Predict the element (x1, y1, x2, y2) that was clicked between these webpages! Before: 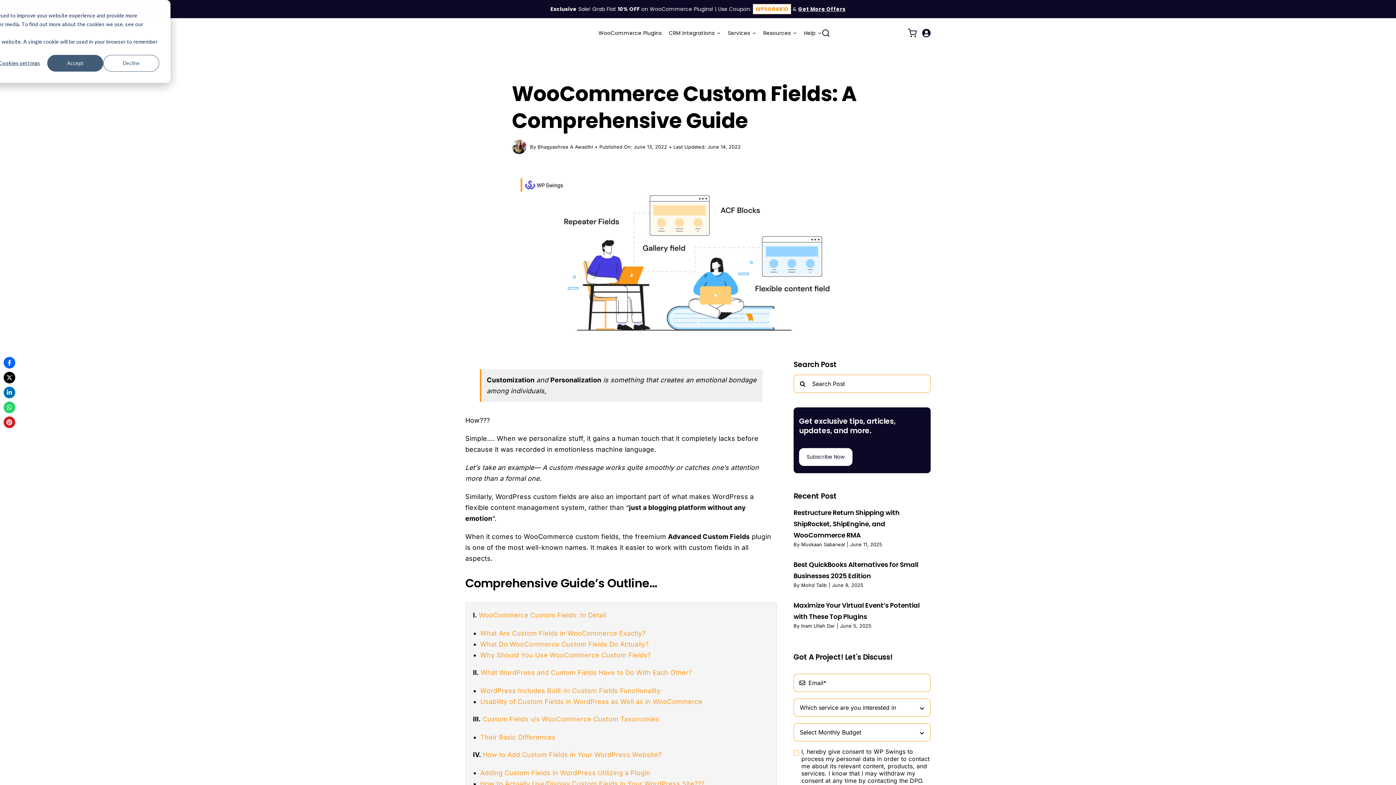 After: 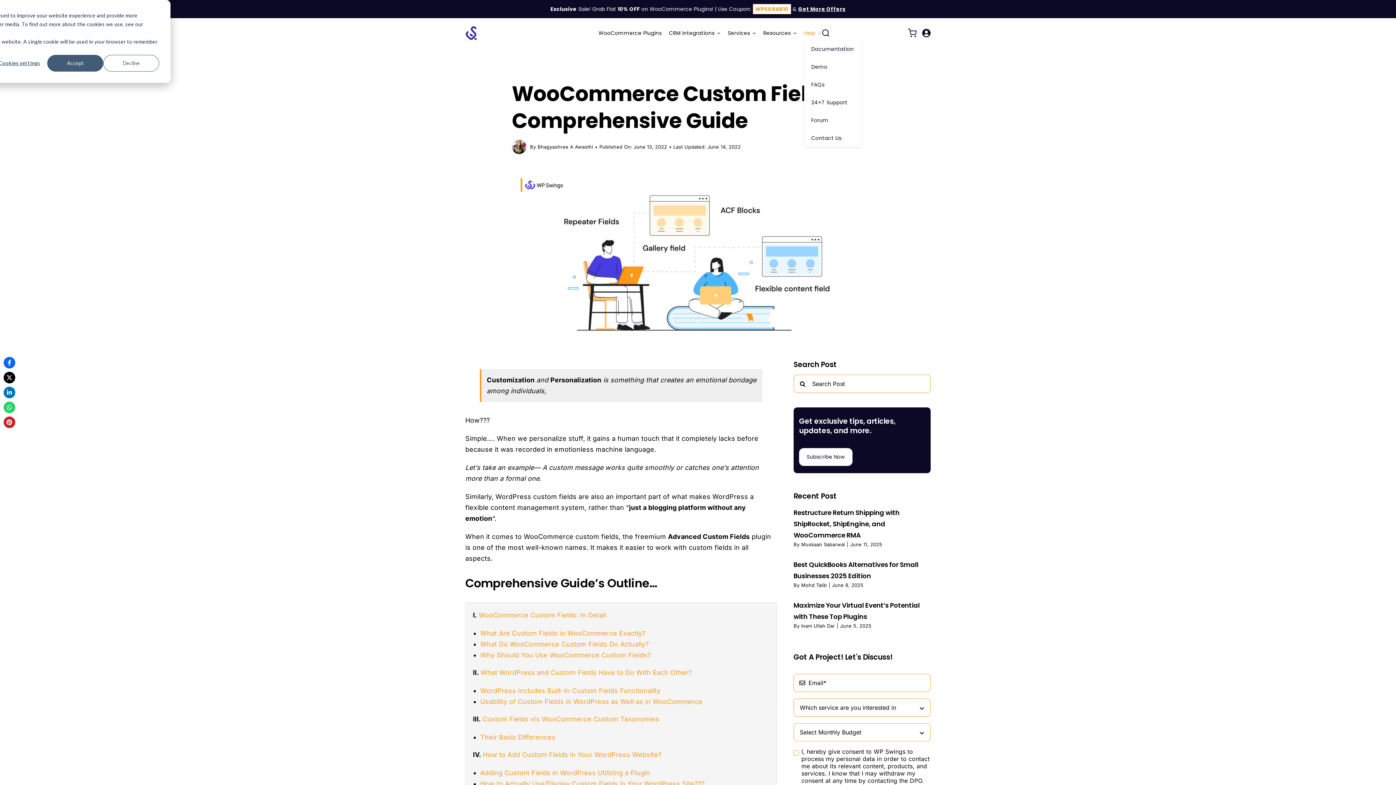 Action: bbox: (804, 25, 821, 40) label: Help